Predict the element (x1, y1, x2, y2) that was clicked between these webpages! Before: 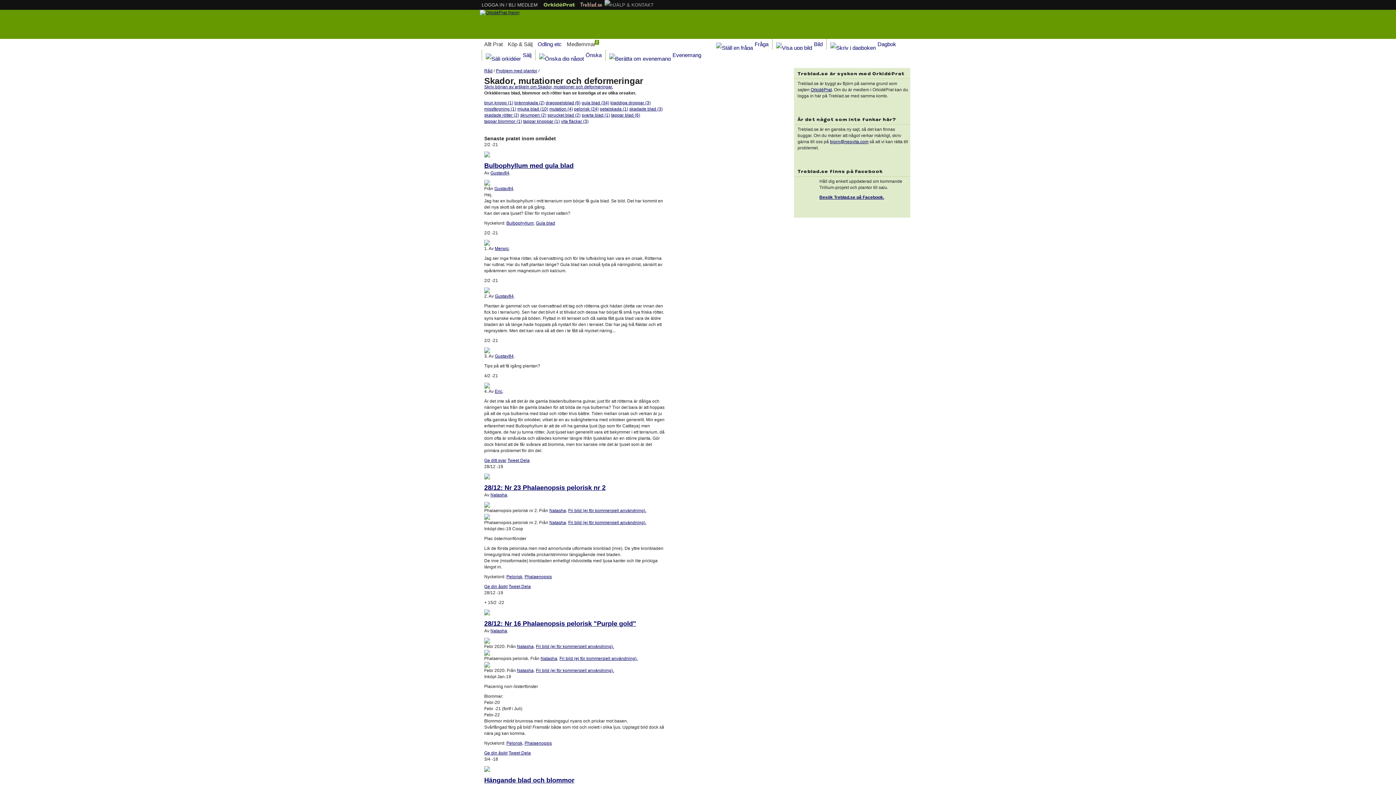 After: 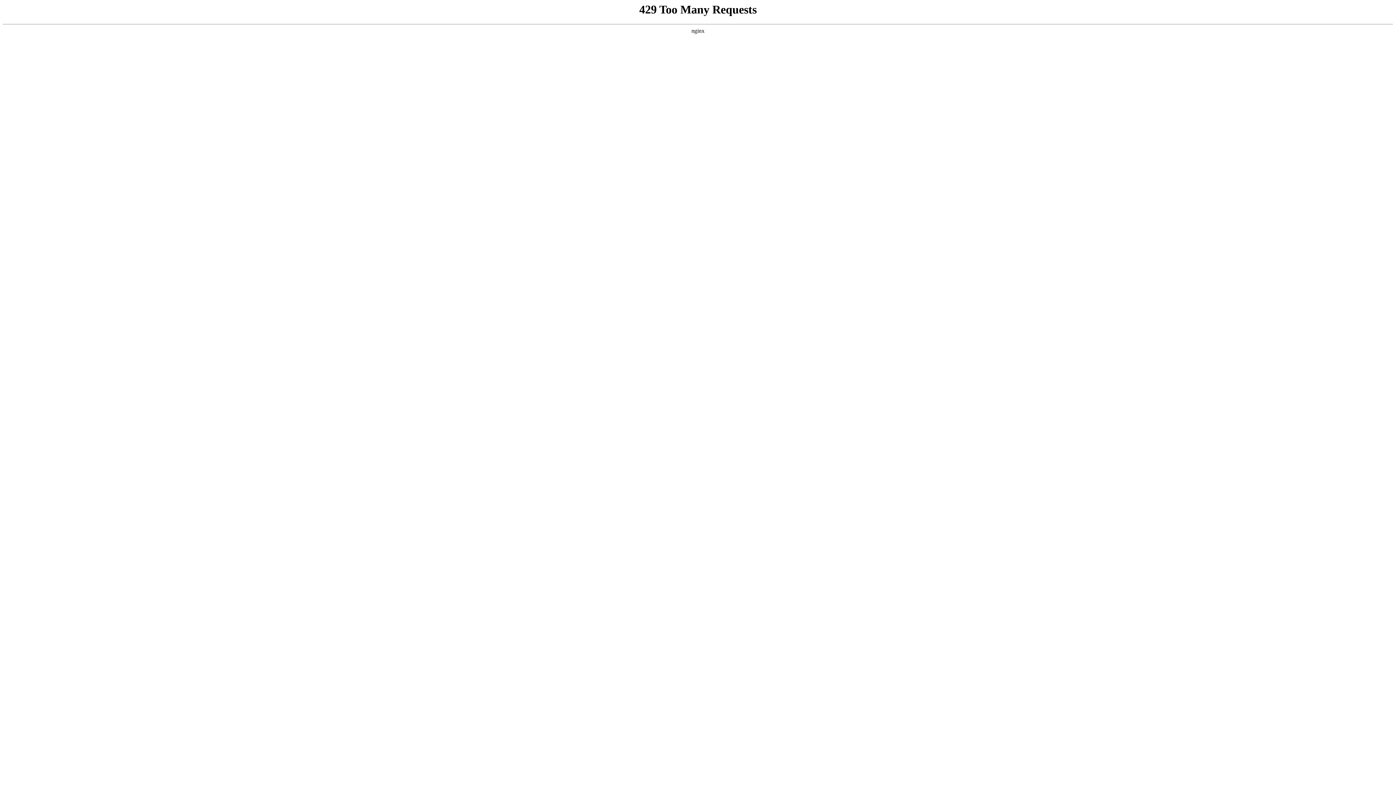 Action: label: tappar knoppar (1) bbox: (523, 118, 560, 124)